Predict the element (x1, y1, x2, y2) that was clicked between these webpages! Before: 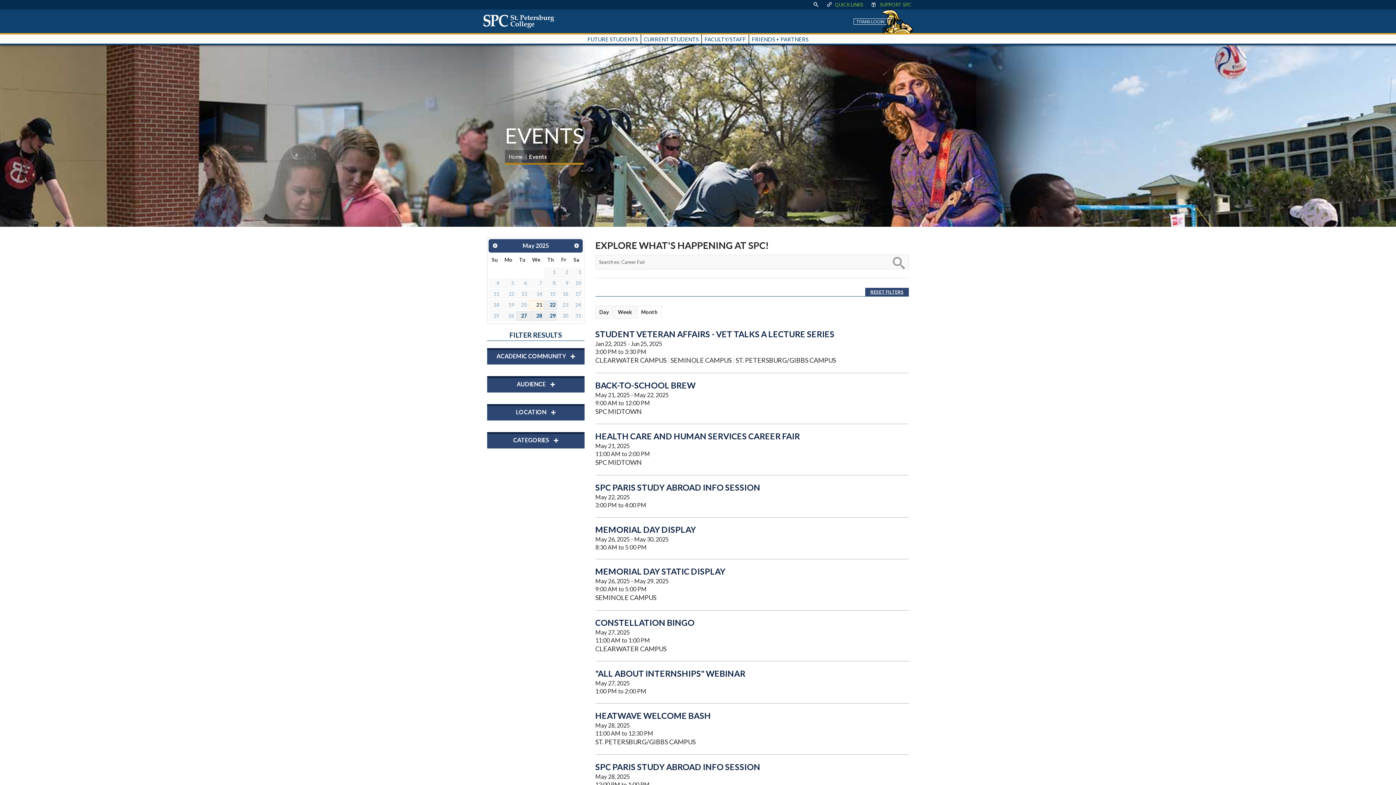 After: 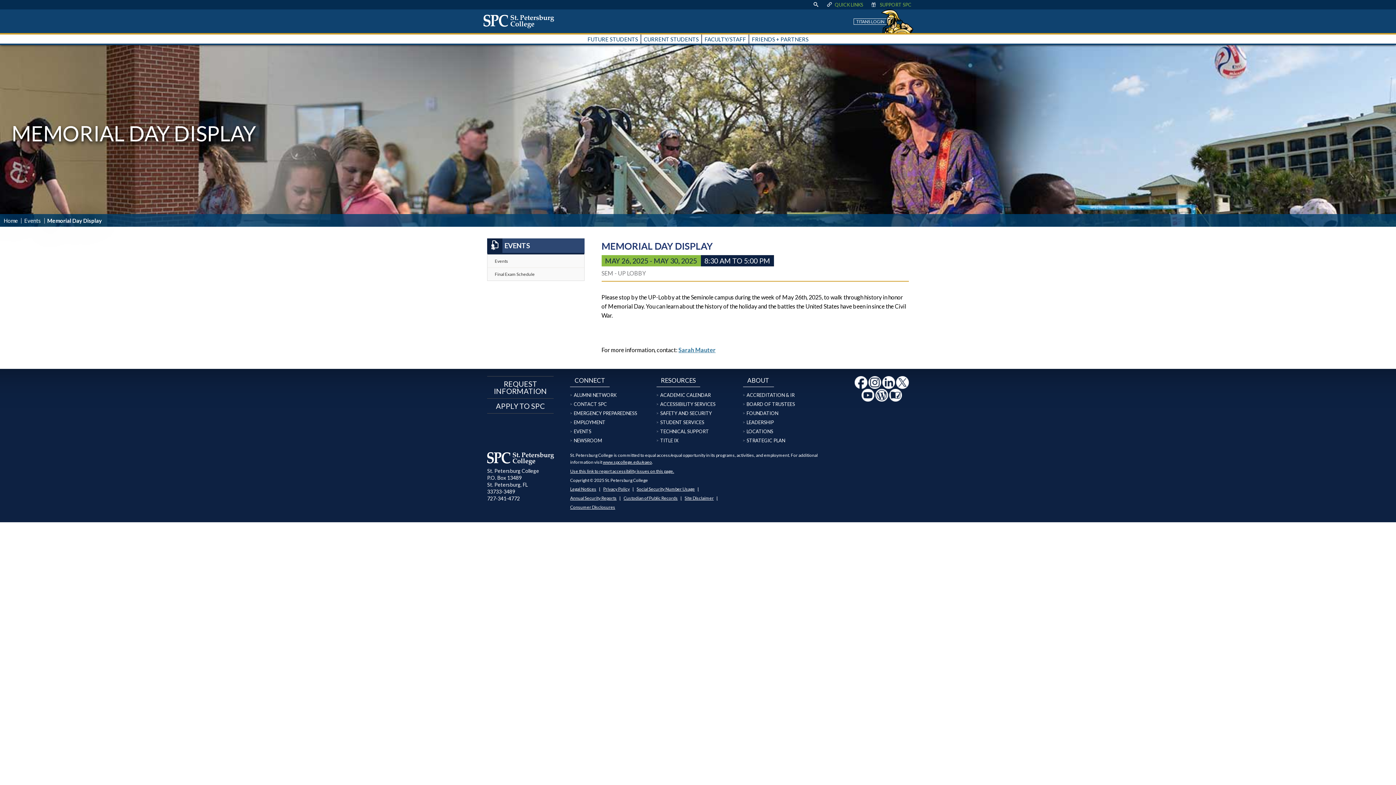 Action: bbox: (595, 524, 696, 534) label: MEMORIAL DAY DISPLAY